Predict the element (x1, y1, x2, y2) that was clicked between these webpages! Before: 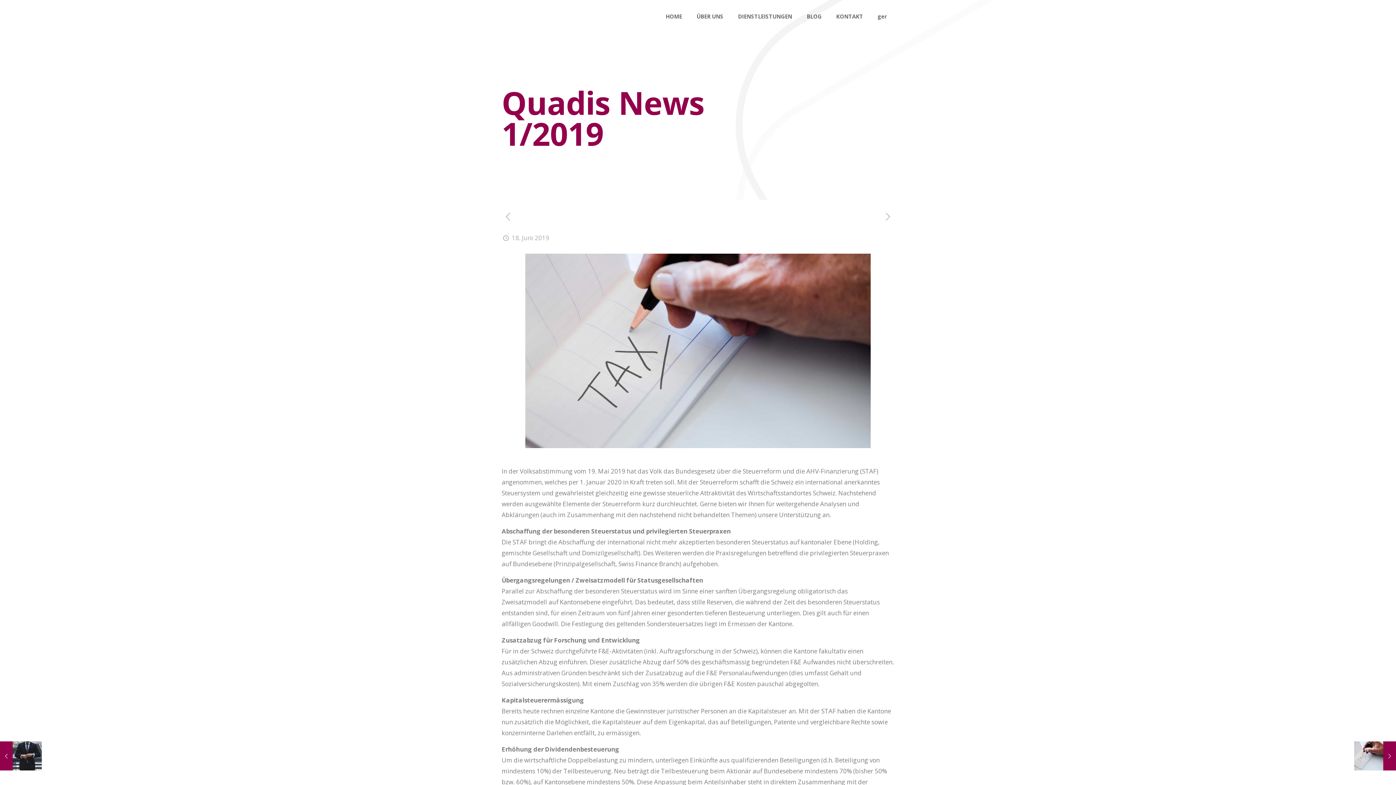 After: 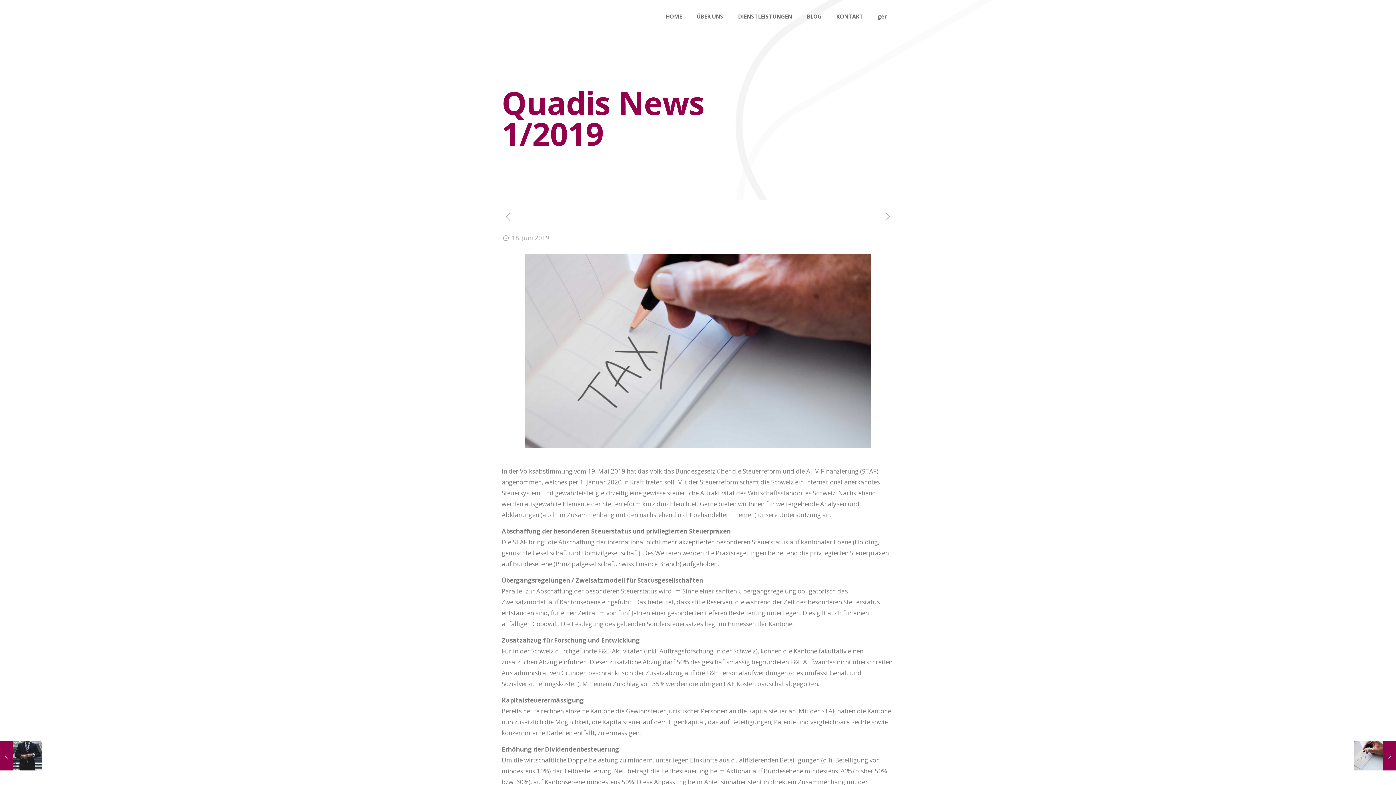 Action: bbox: (881, 210, 894, 223)